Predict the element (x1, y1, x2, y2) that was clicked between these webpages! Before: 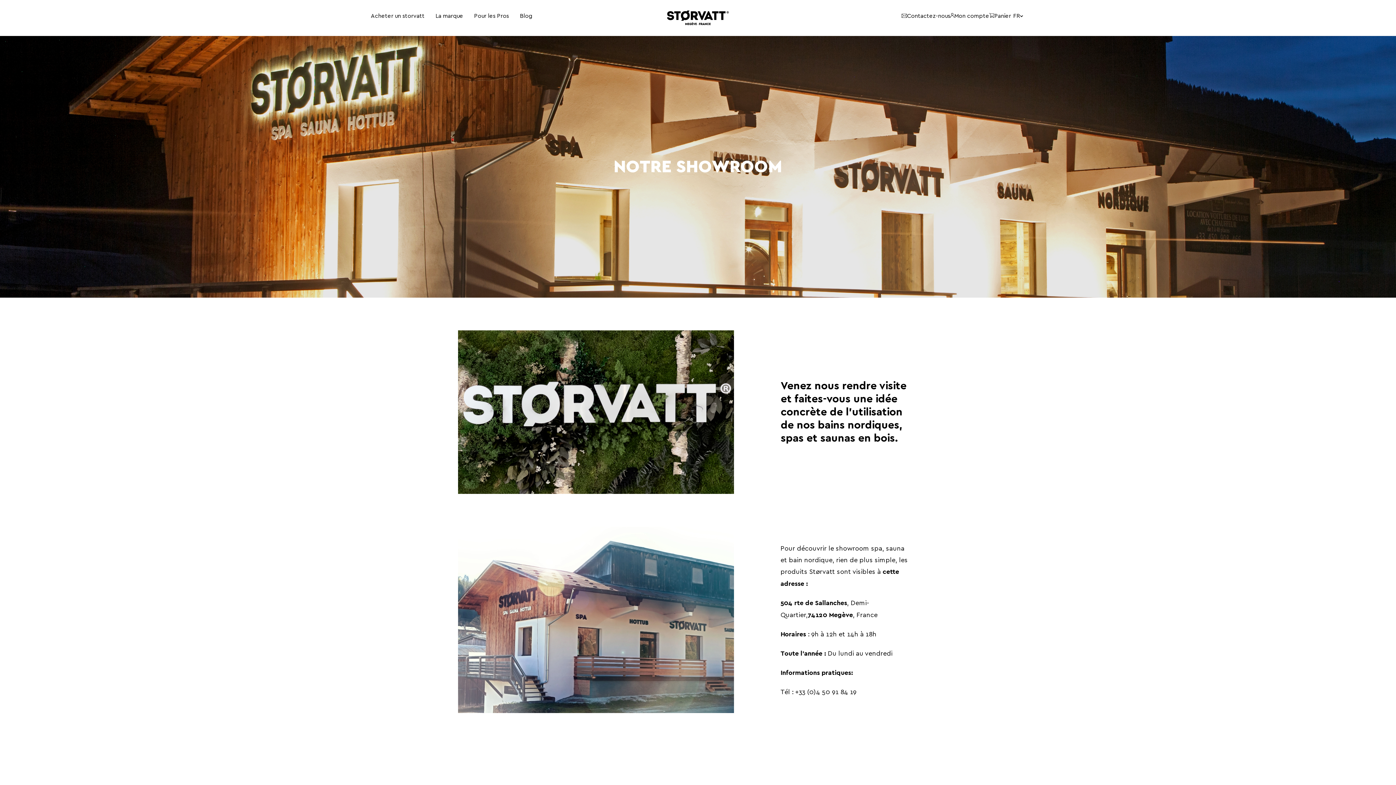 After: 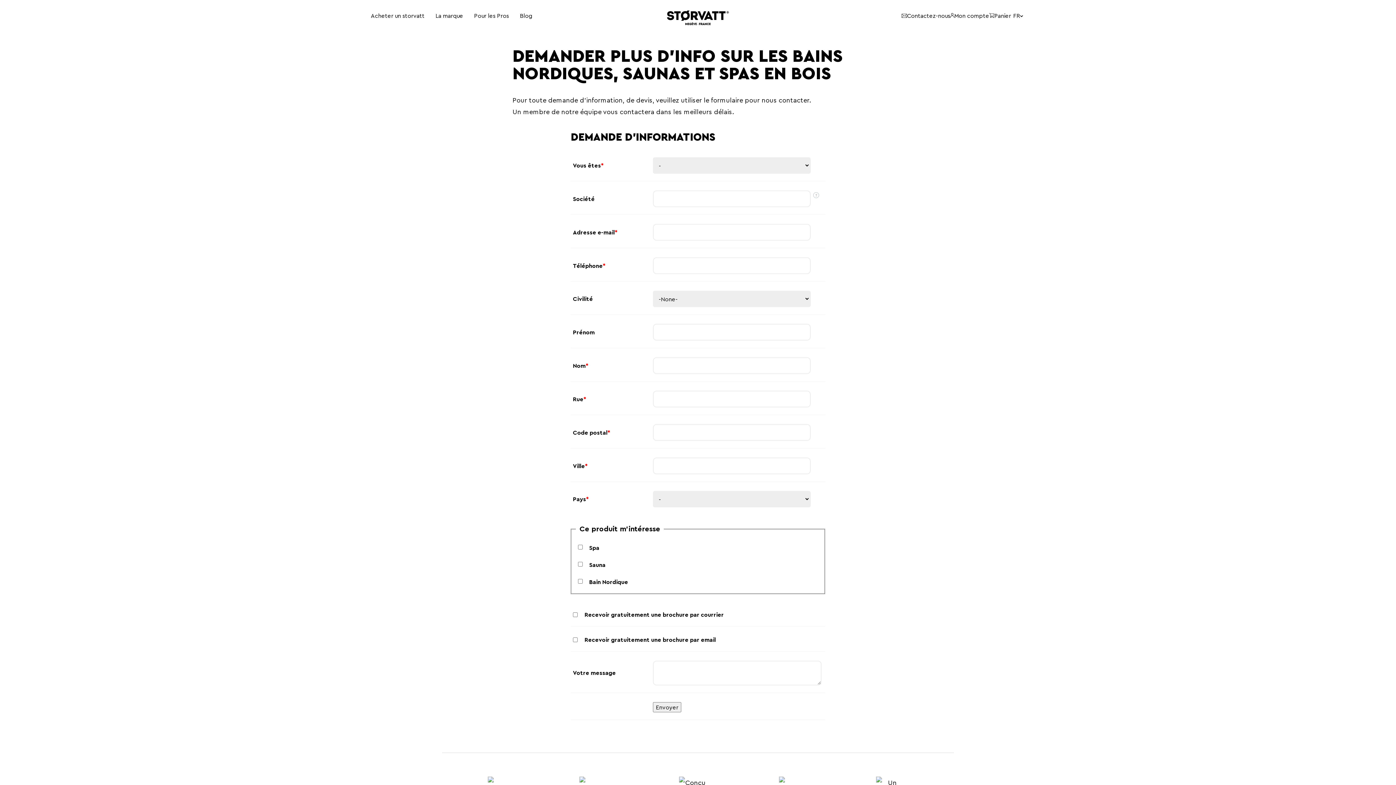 Action: label: Contactez-nous bbox: (901, 11, 950, 19)